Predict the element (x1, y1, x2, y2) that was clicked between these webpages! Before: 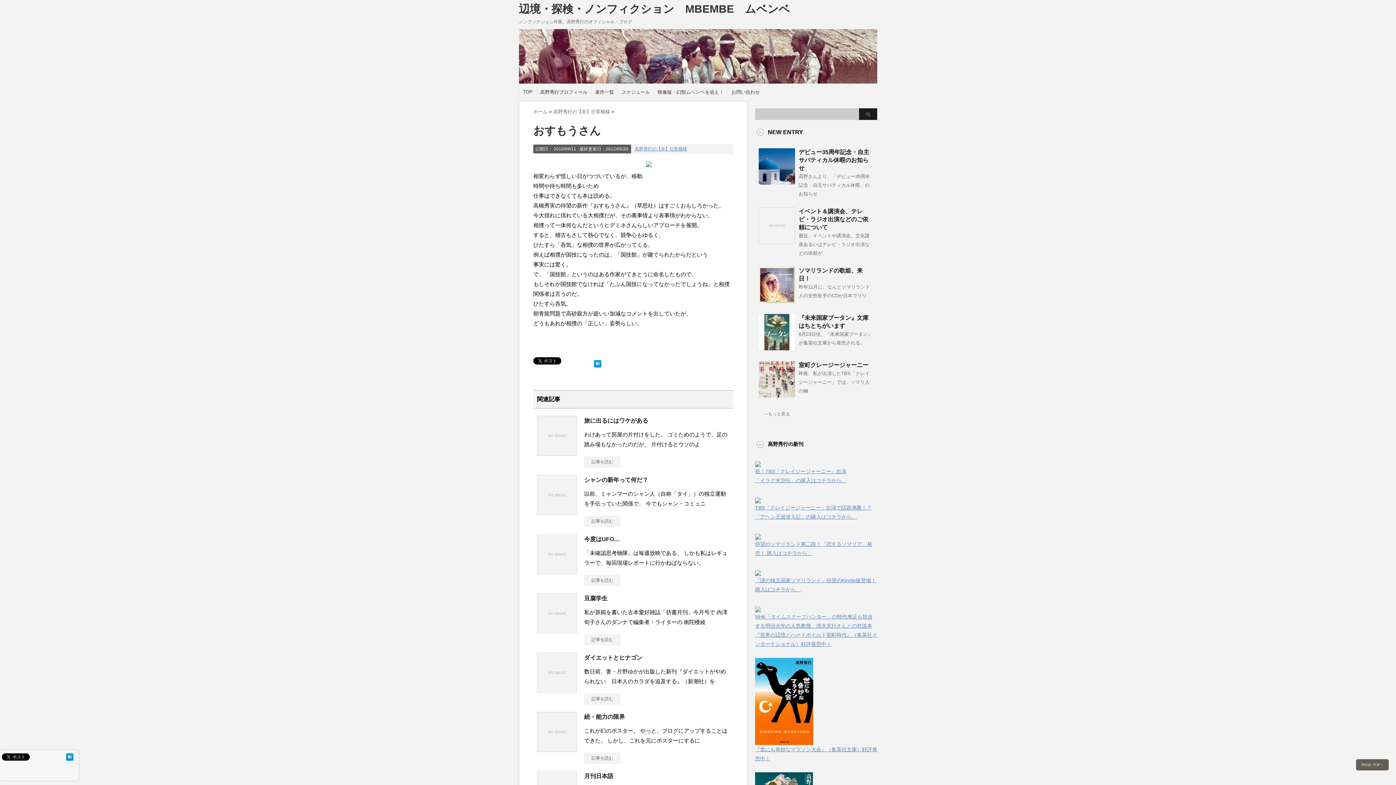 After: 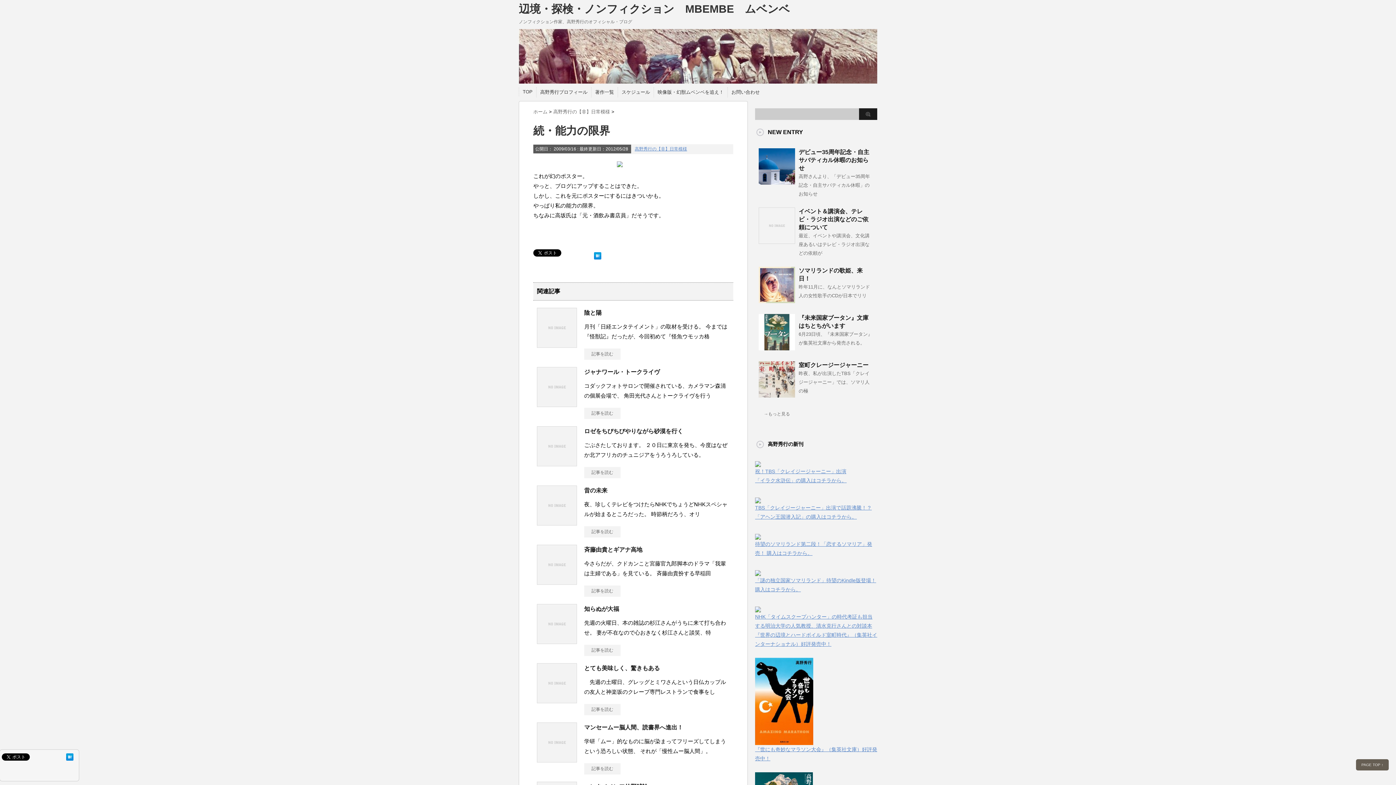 Action: bbox: (537, 746, 577, 752)